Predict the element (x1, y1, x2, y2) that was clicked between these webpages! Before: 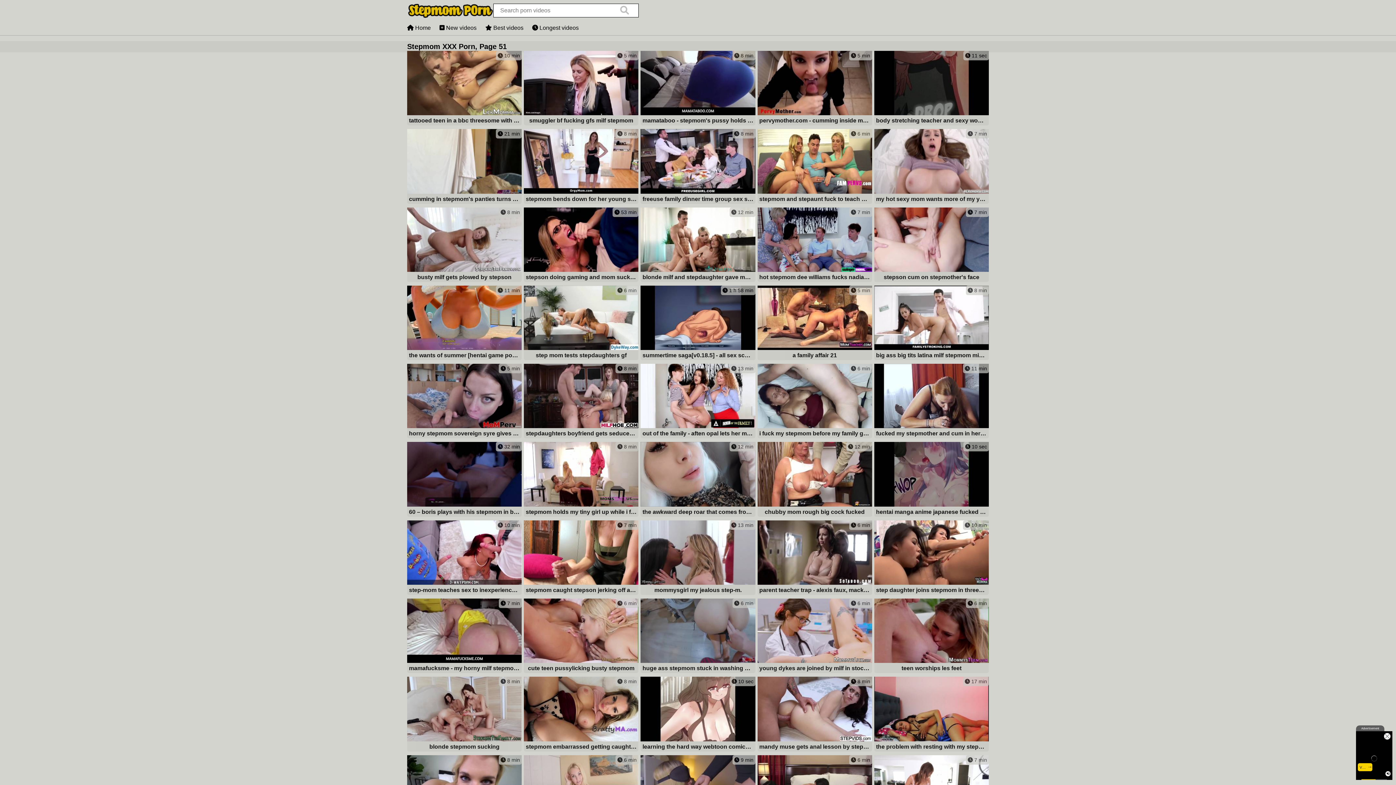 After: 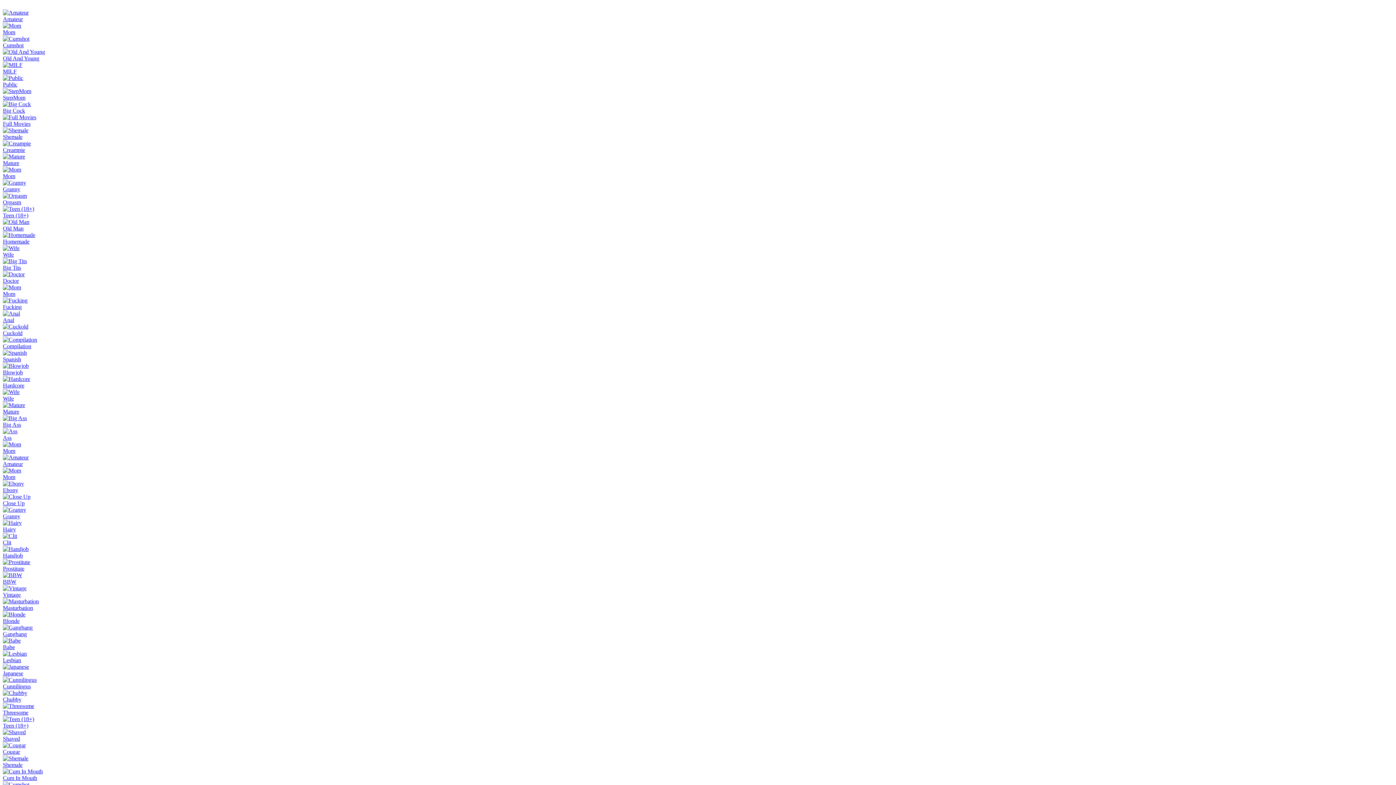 Action: label:  New videos bbox: (439, 24, 476, 30)